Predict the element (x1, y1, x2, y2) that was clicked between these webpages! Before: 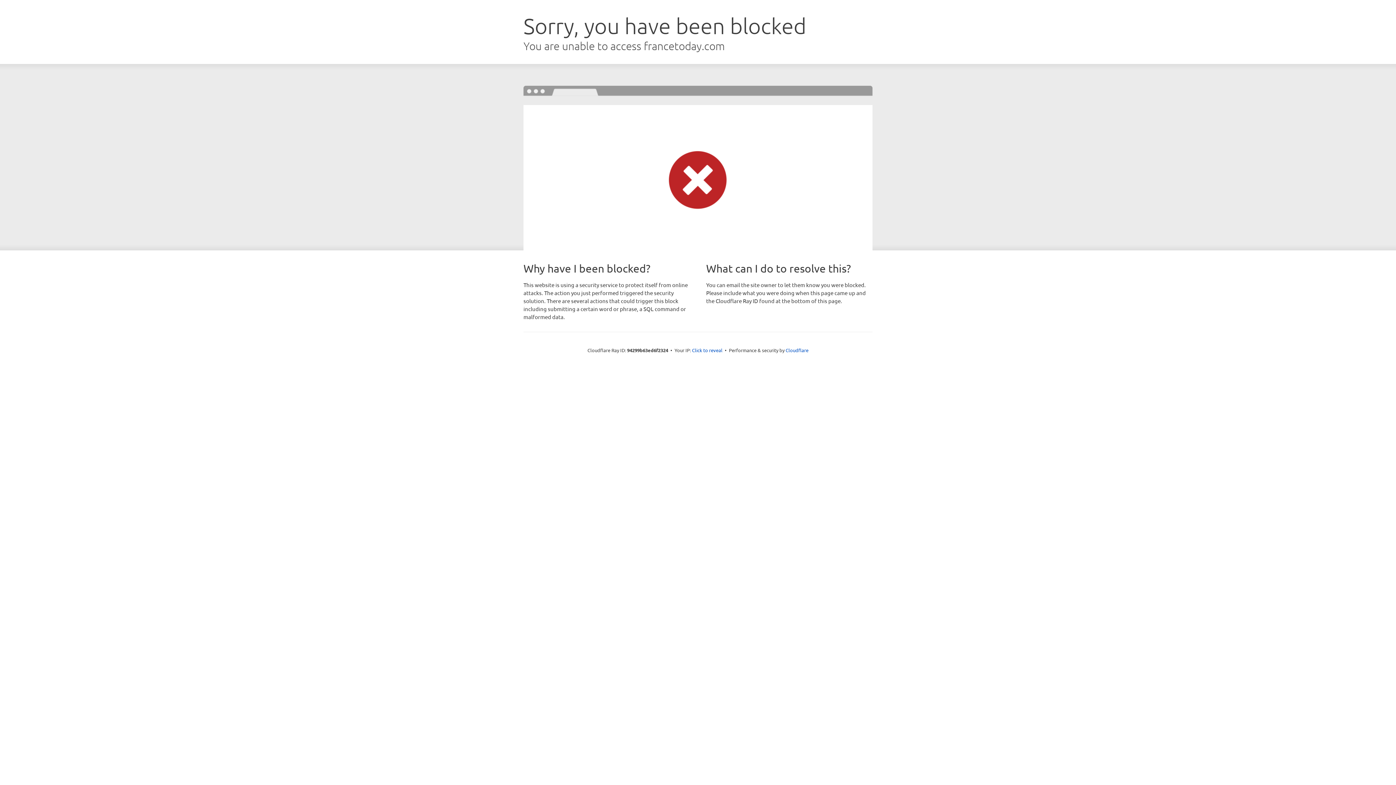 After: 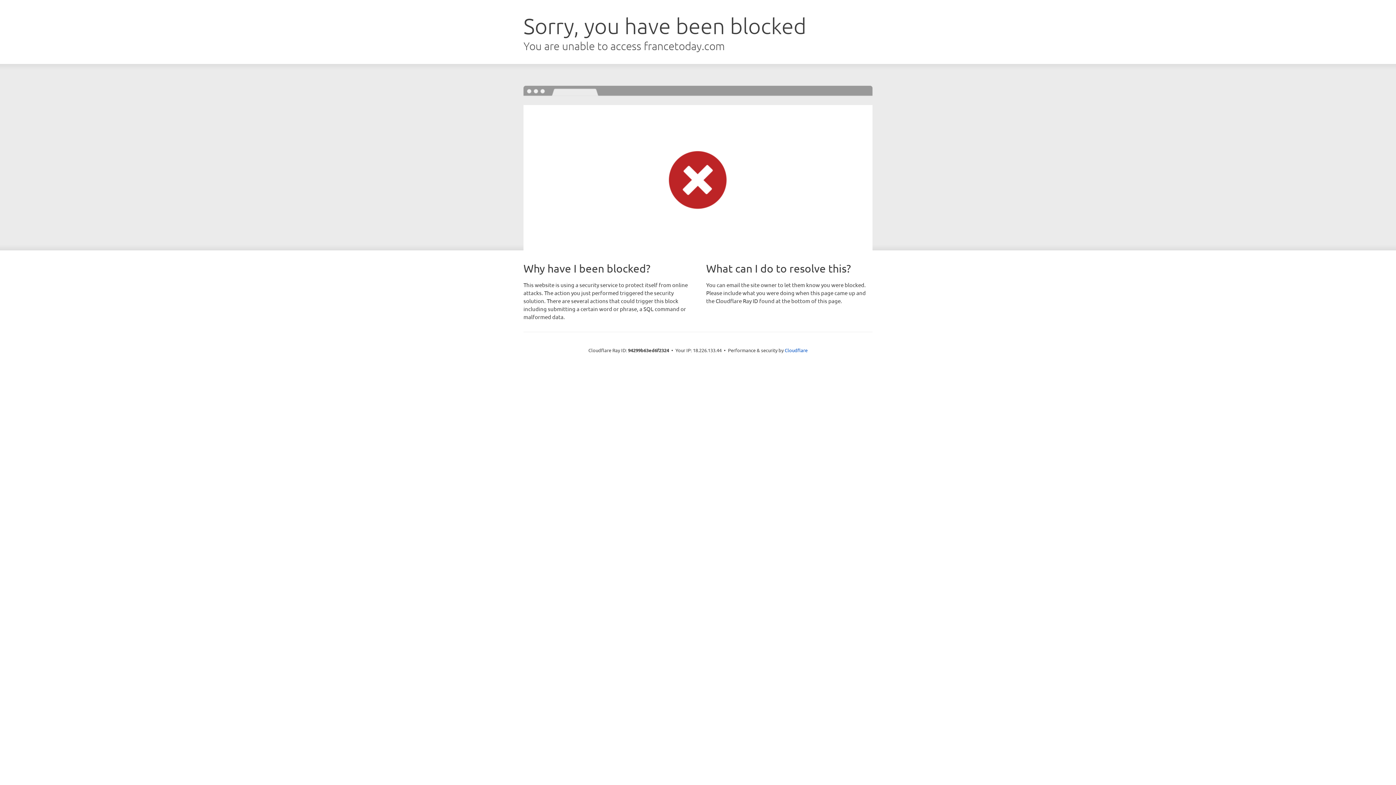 Action: bbox: (692, 346, 722, 353) label: Click to reveal